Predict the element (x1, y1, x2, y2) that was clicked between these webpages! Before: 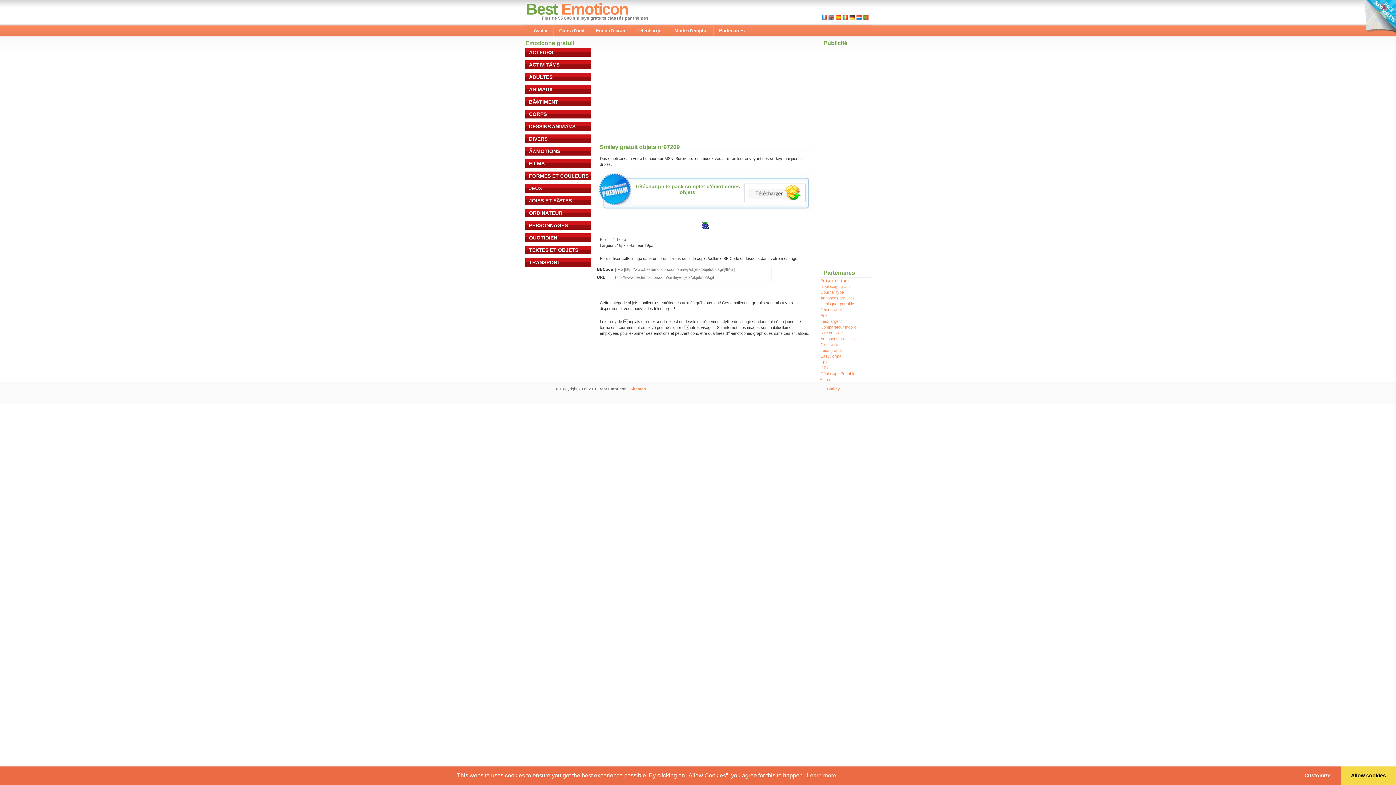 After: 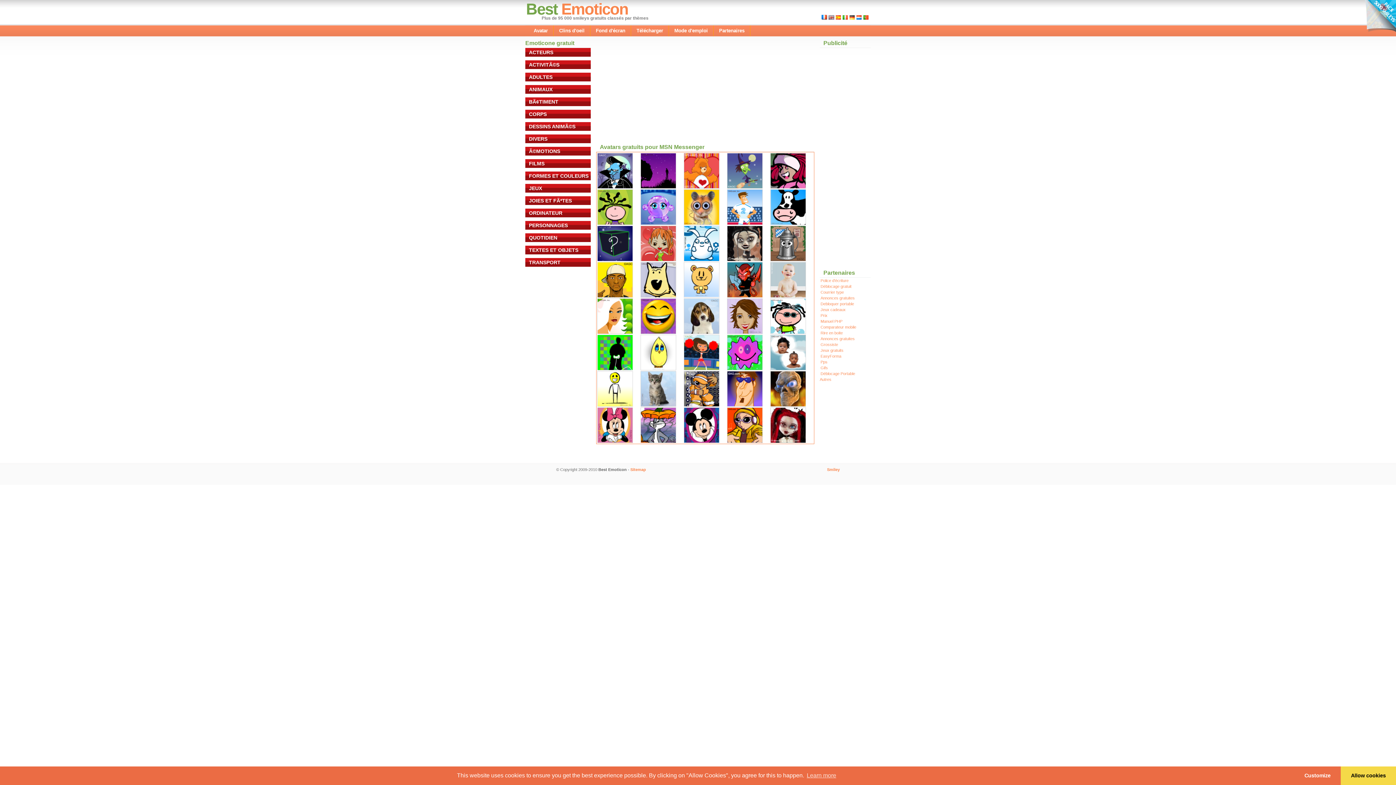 Action: bbox: (528, 25, 553, 36) label: Avatar